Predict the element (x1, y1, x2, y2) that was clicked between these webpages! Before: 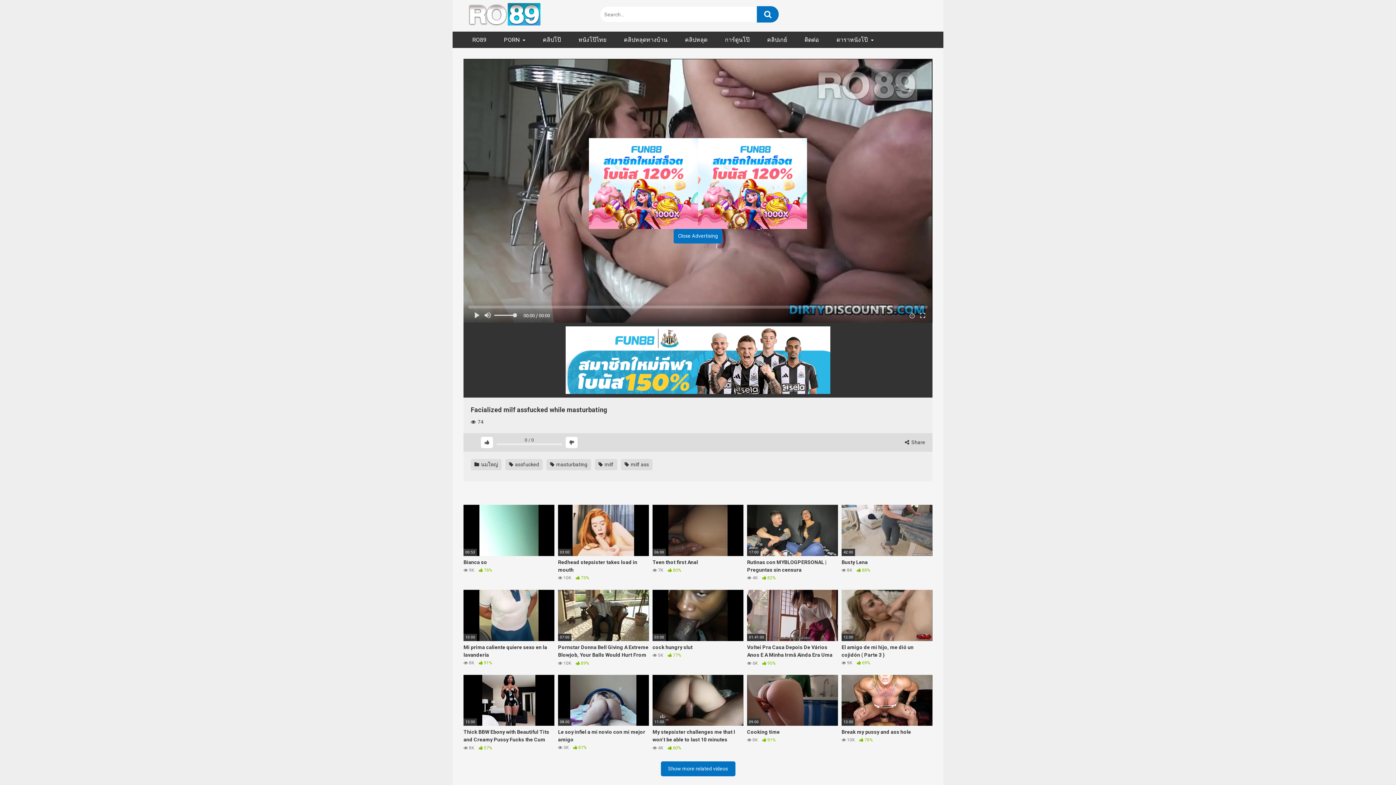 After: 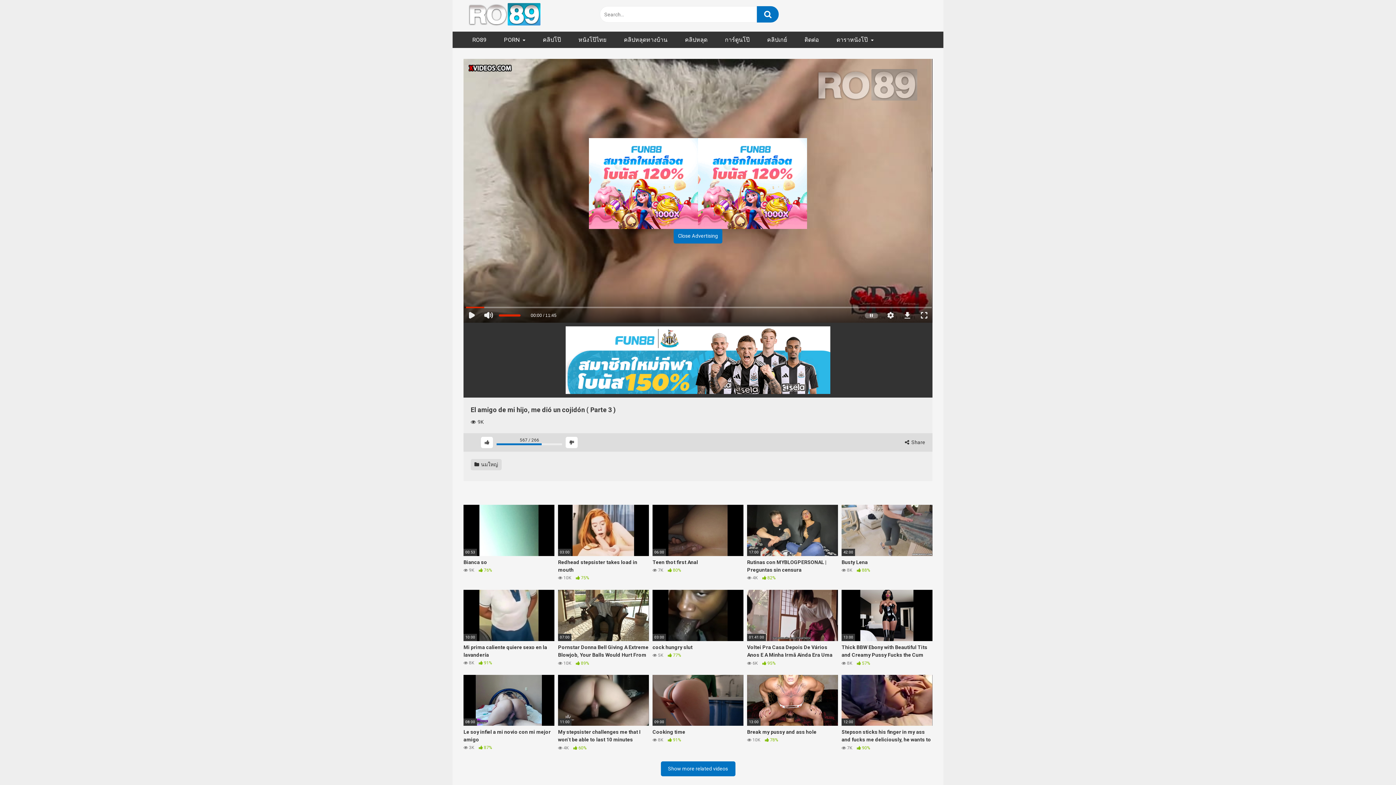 Action: bbox: (841, 590, 932, 666) label: 12:00
El amigo de mi hijo, me dió un cojidón ( Parte 3 )
 9K  69%